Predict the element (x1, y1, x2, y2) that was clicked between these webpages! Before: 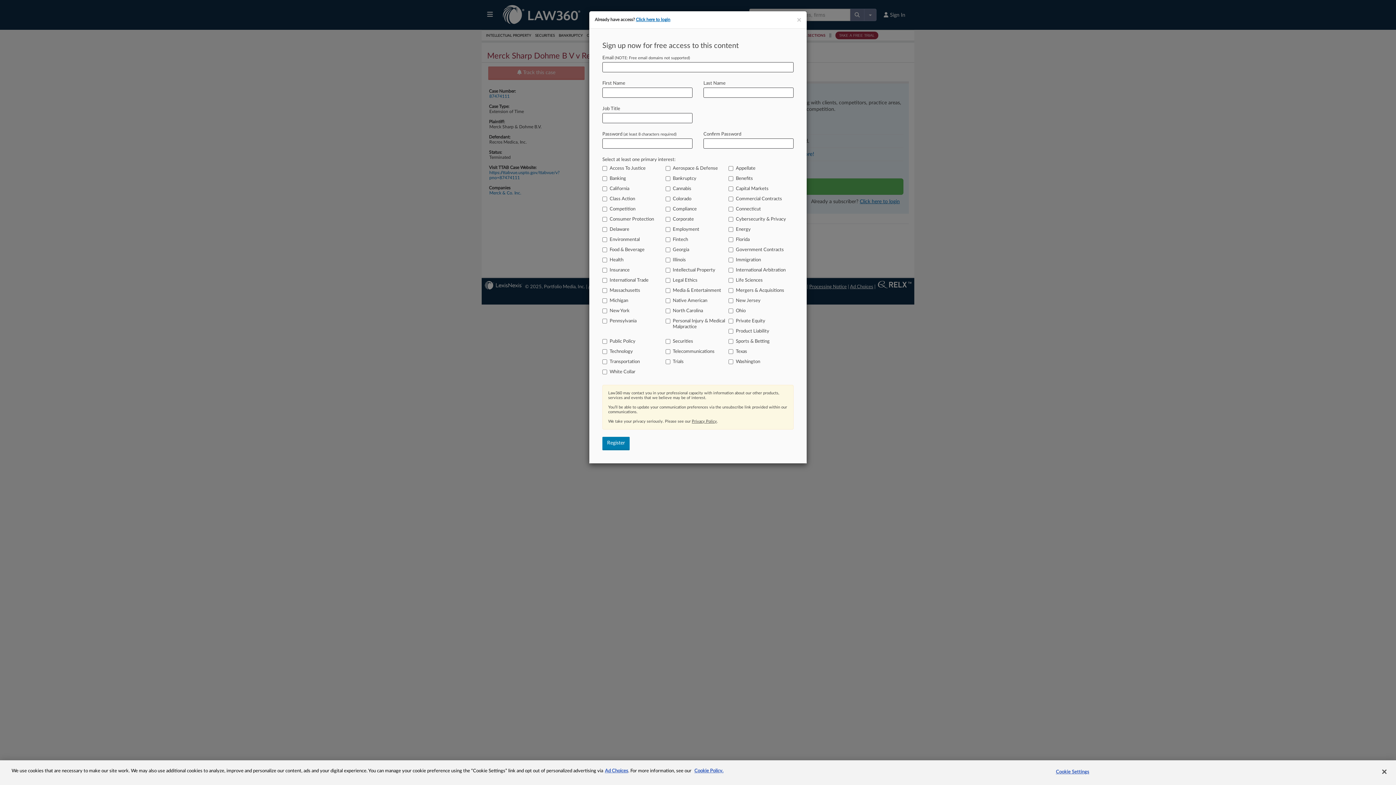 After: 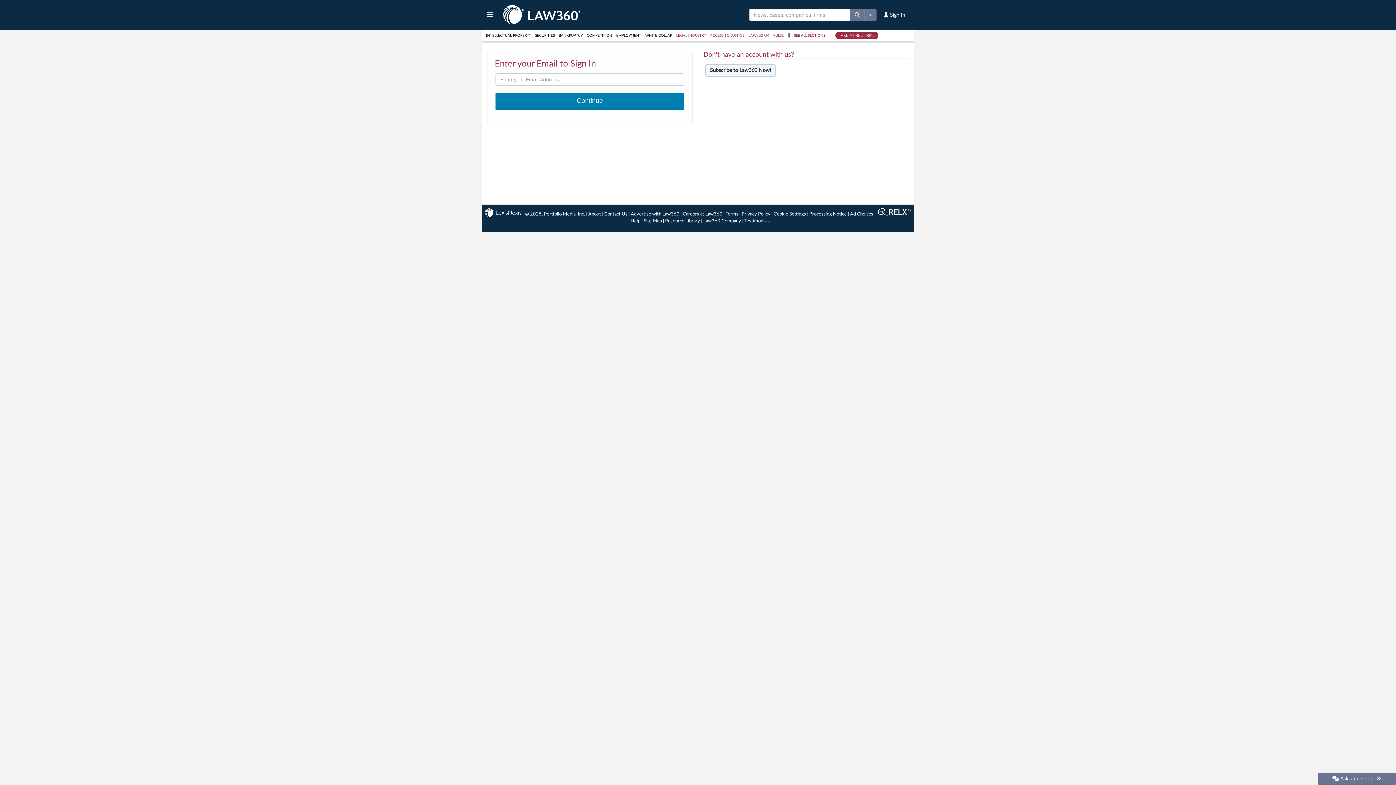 Action: label: Click here to login bbox: (636, 17, 670, 21)